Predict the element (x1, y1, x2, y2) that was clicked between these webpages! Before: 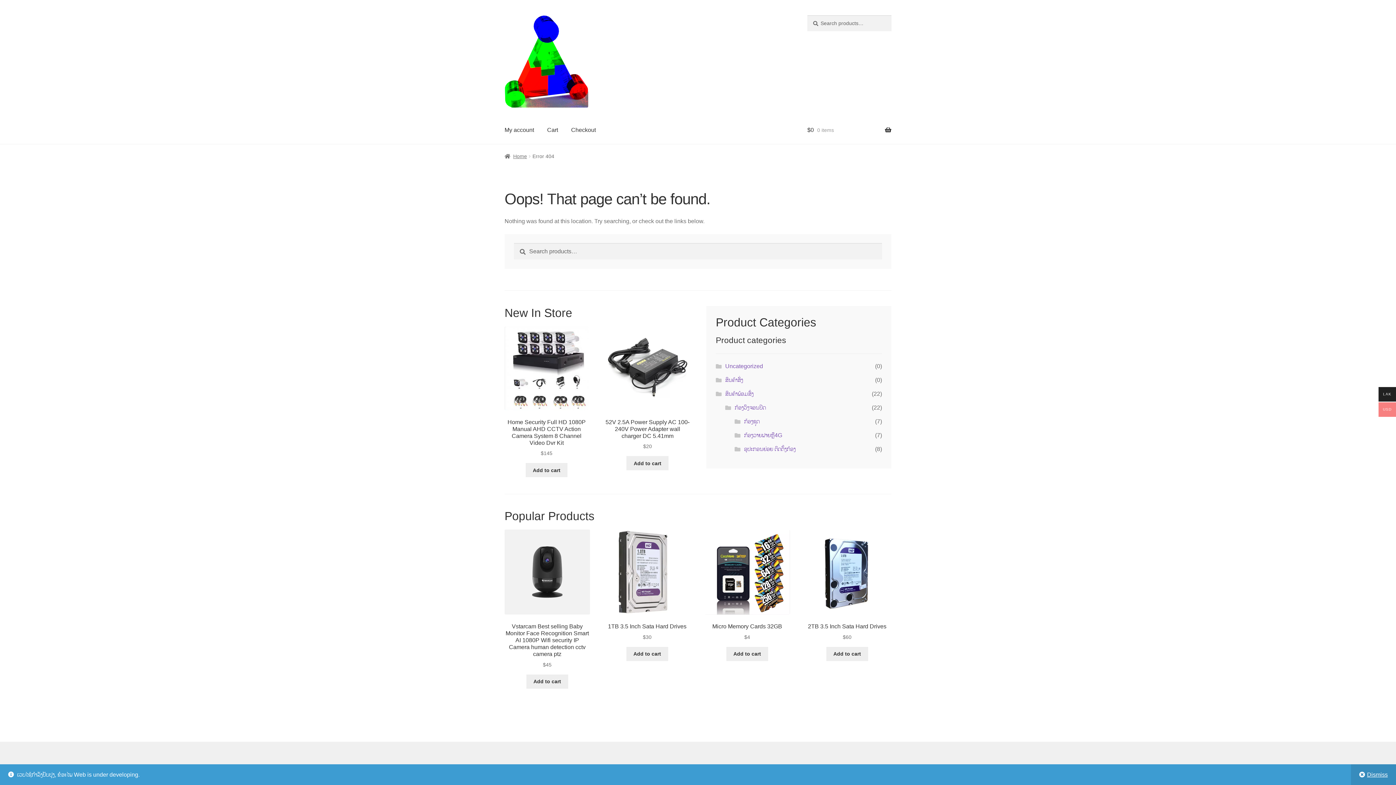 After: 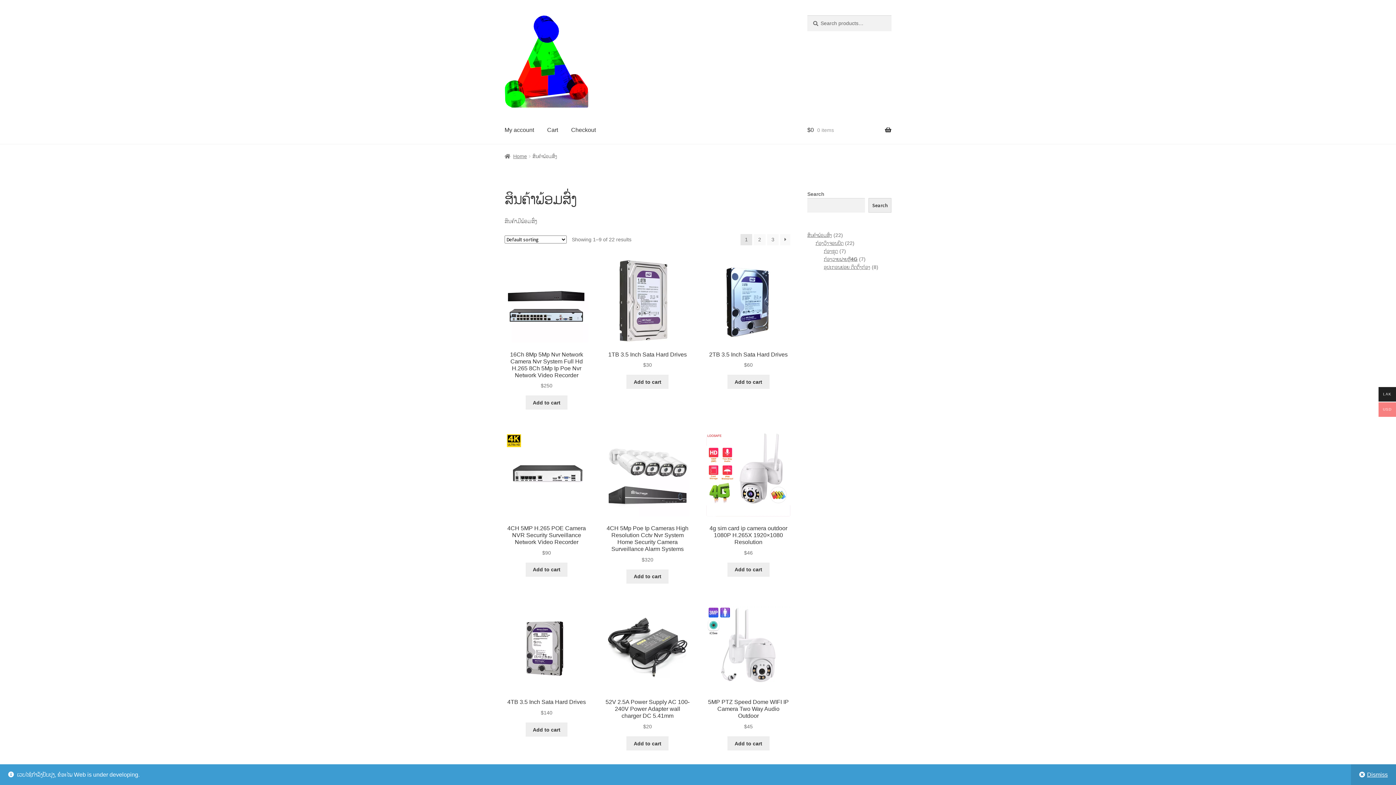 Action: label: ສິນຄ້າພ້ອມສົ່ງ bbox: (725, 390, 753, 396)